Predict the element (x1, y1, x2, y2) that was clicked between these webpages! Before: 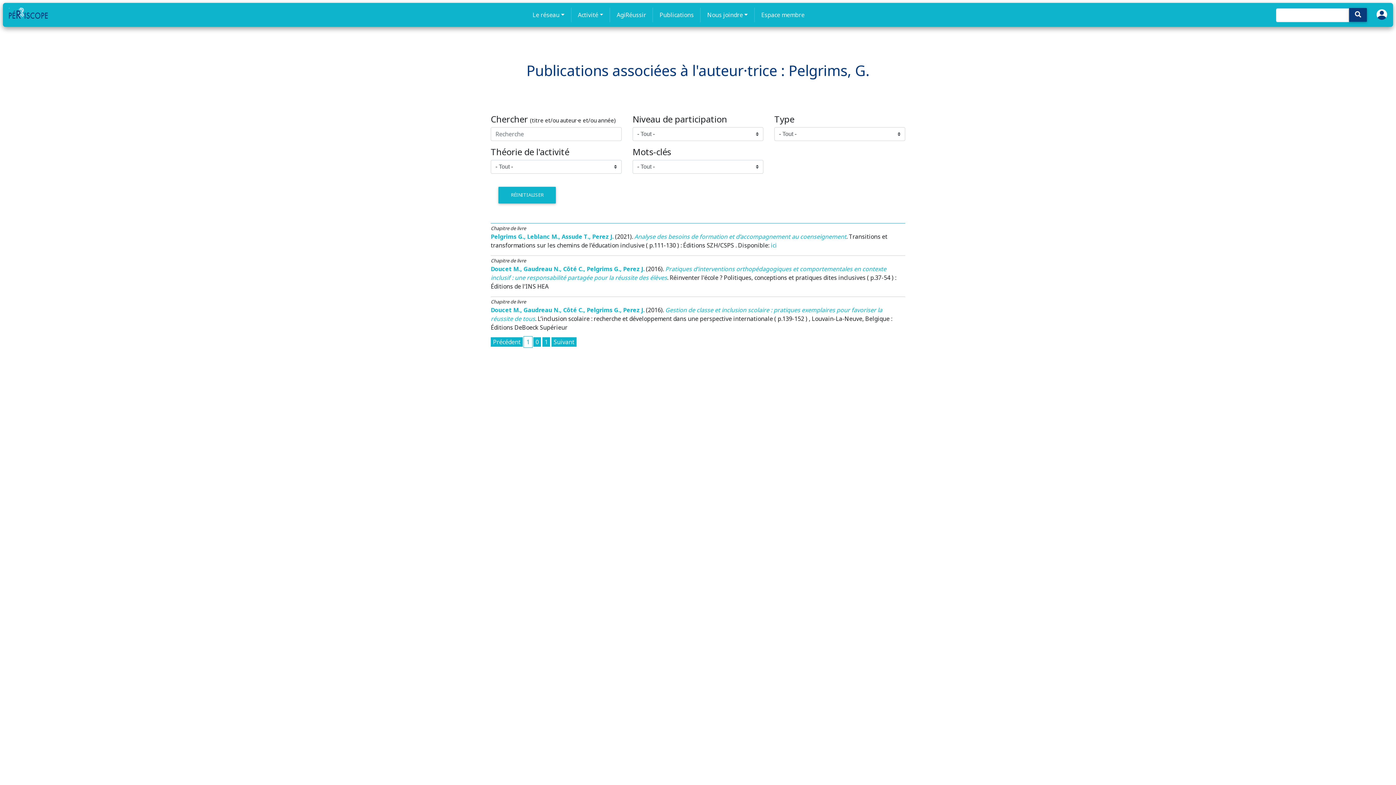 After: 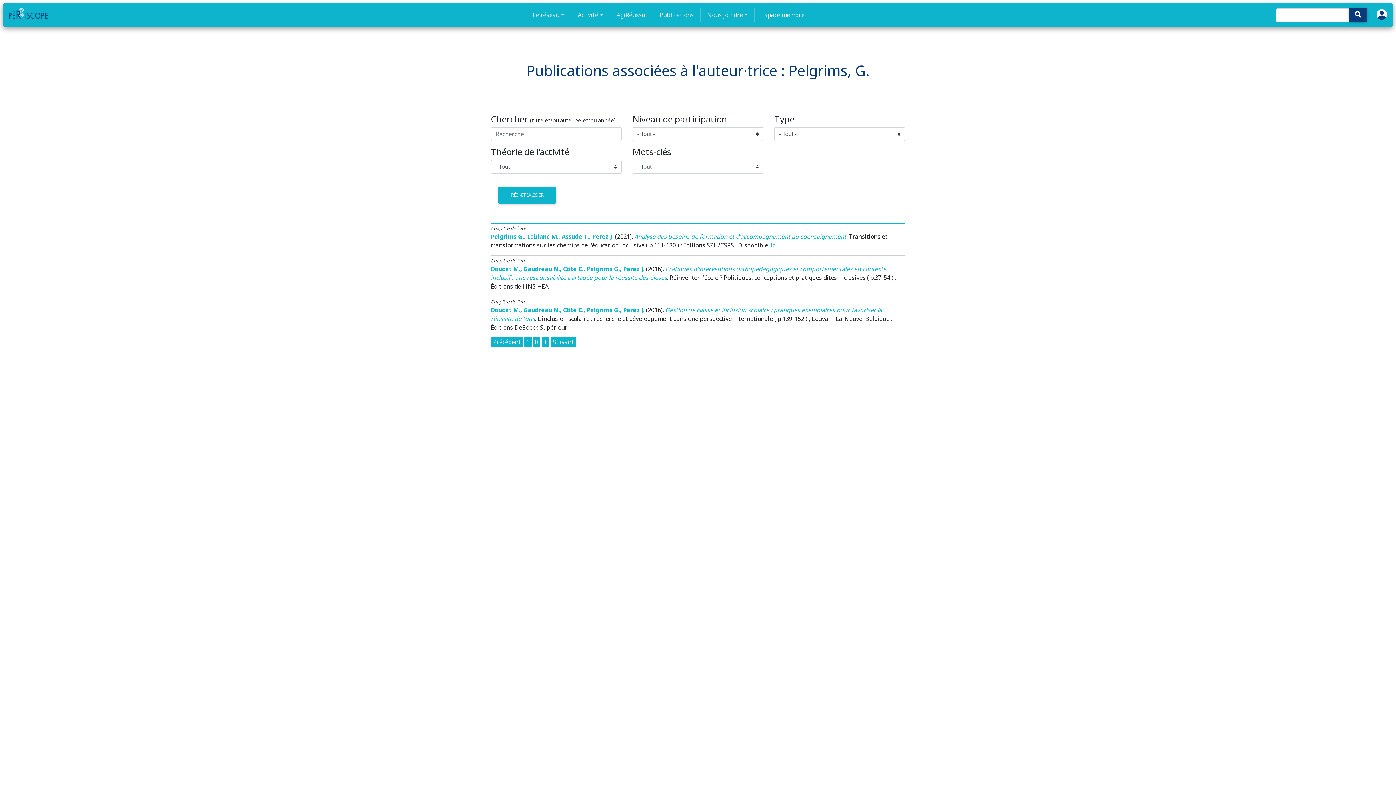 Action: label: 1 bbox: (542, 337, 550, 346)